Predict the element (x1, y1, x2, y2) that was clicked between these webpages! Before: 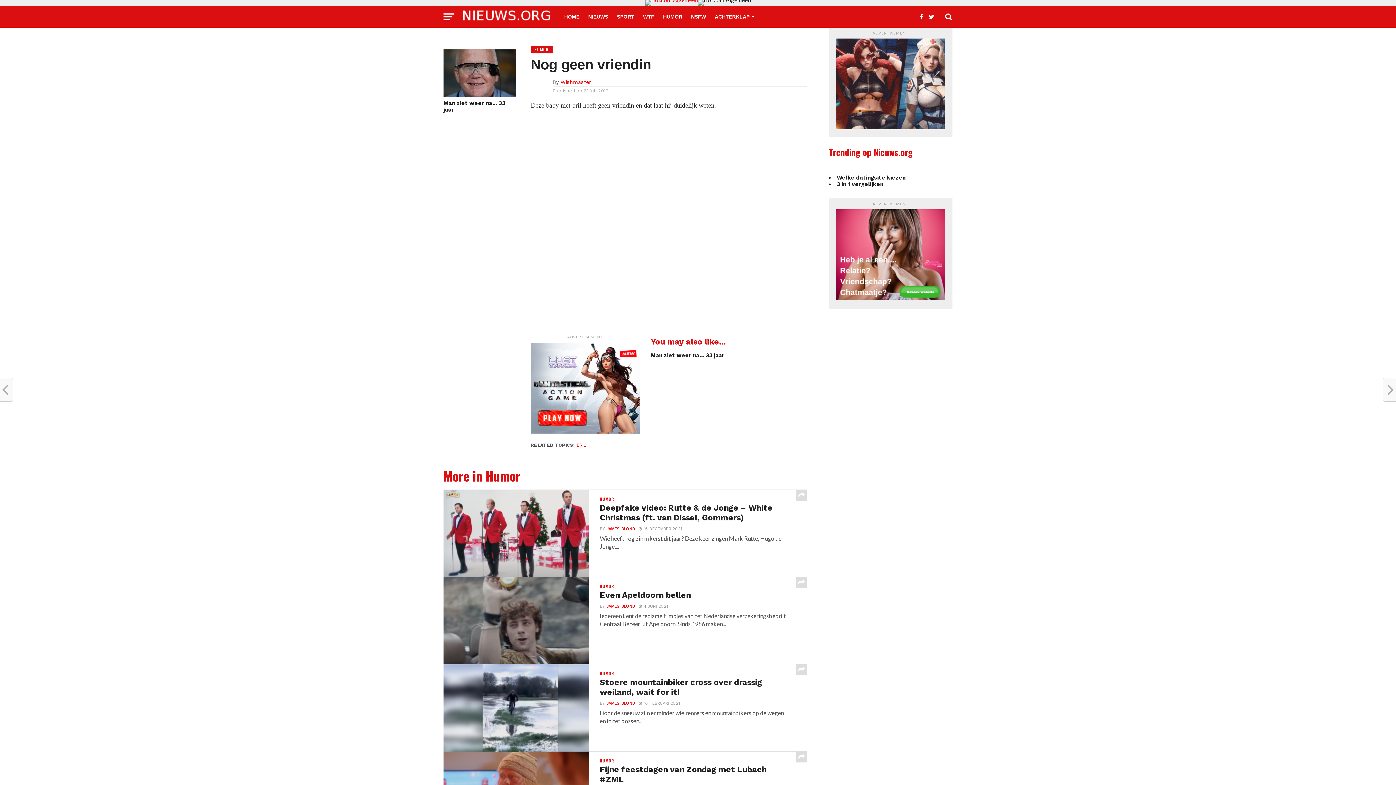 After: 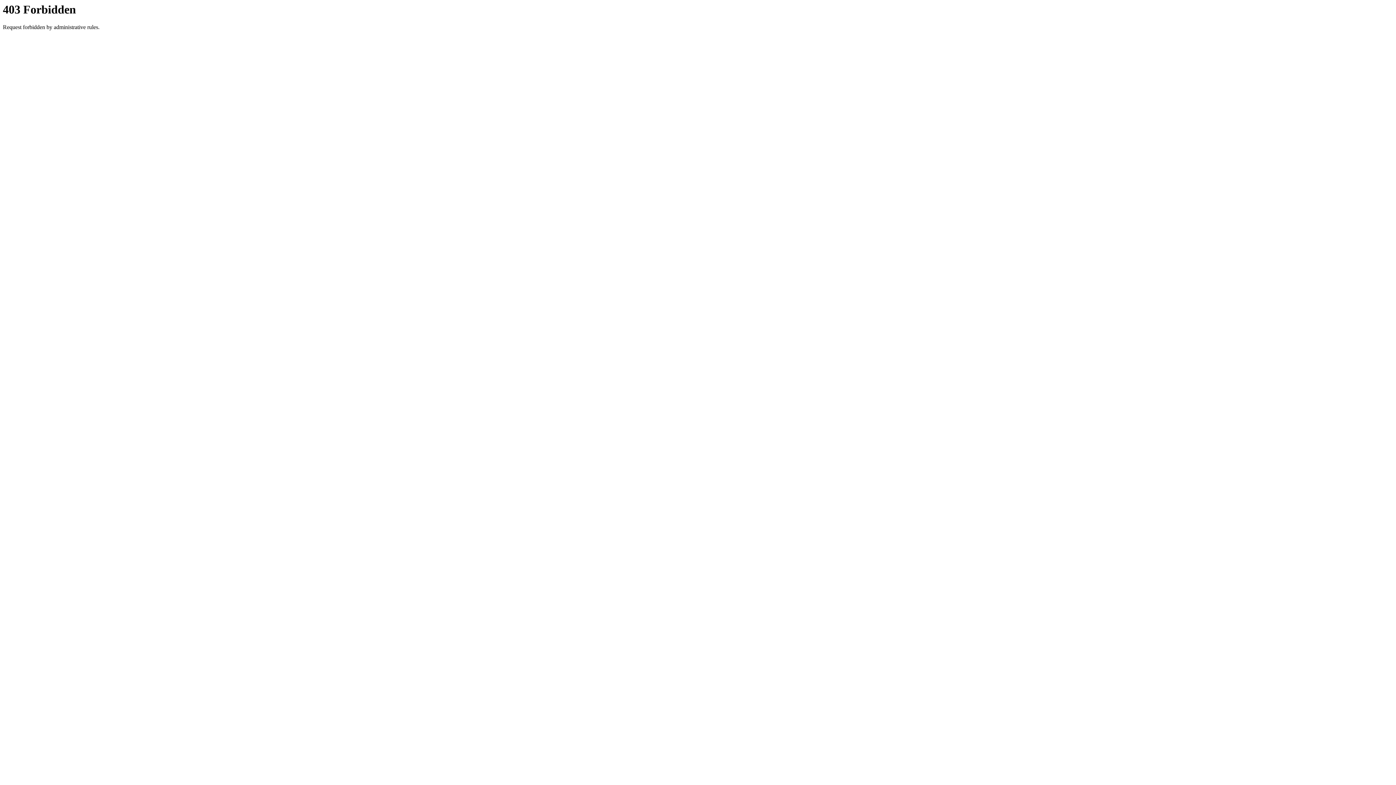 Action: bbox: (837, 174, 905, 181) label: Welke datingsite kiezen